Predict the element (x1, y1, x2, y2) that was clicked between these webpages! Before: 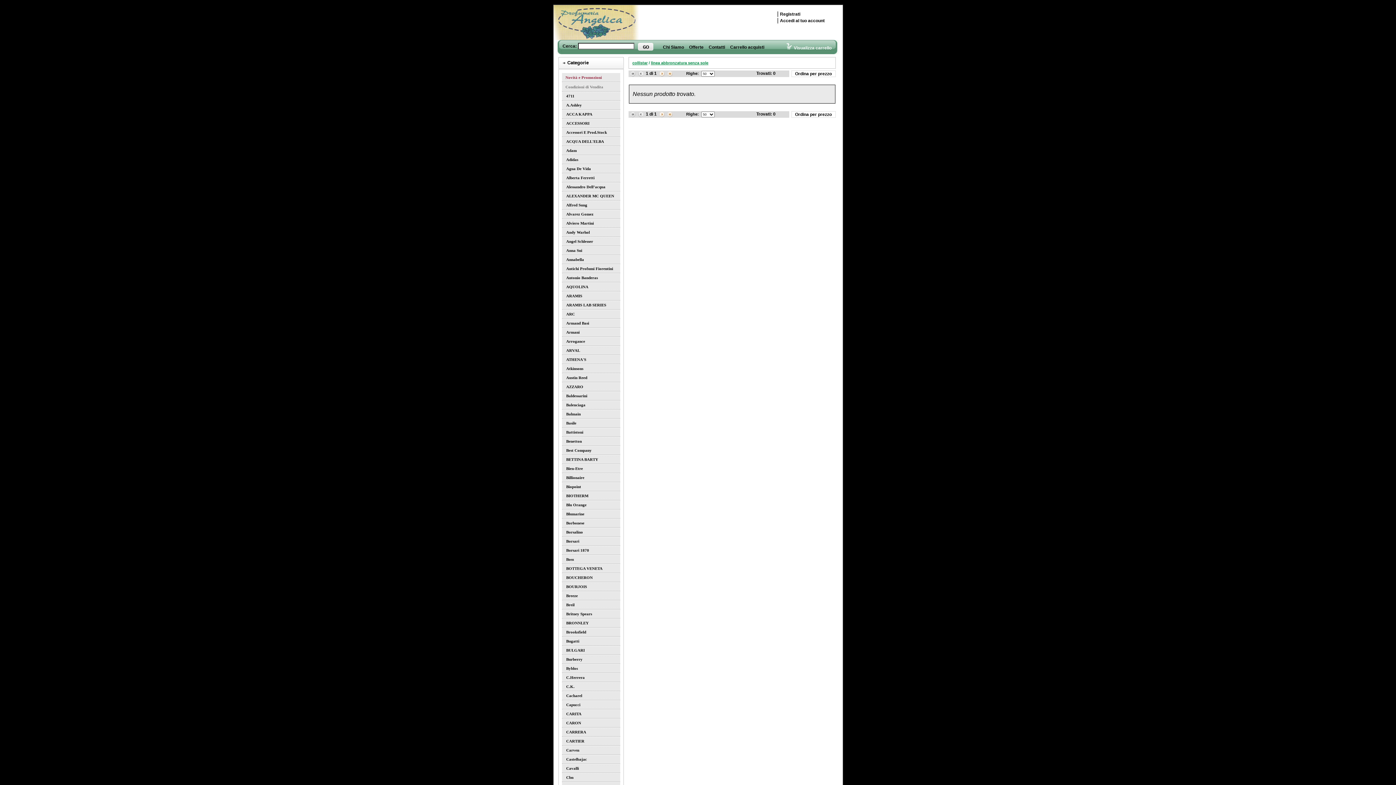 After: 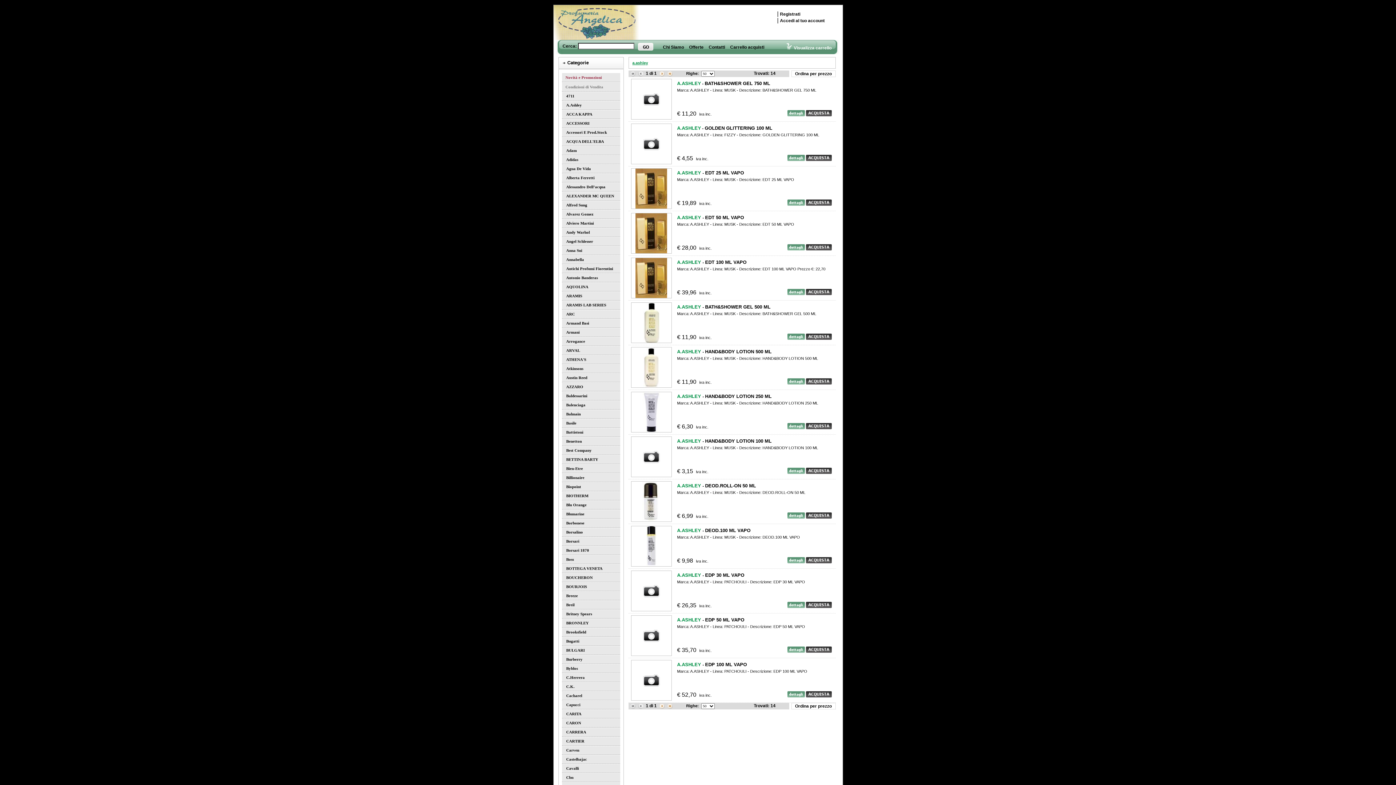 Action: label: A.Ashley bbox: (562, 101, 620, 109)